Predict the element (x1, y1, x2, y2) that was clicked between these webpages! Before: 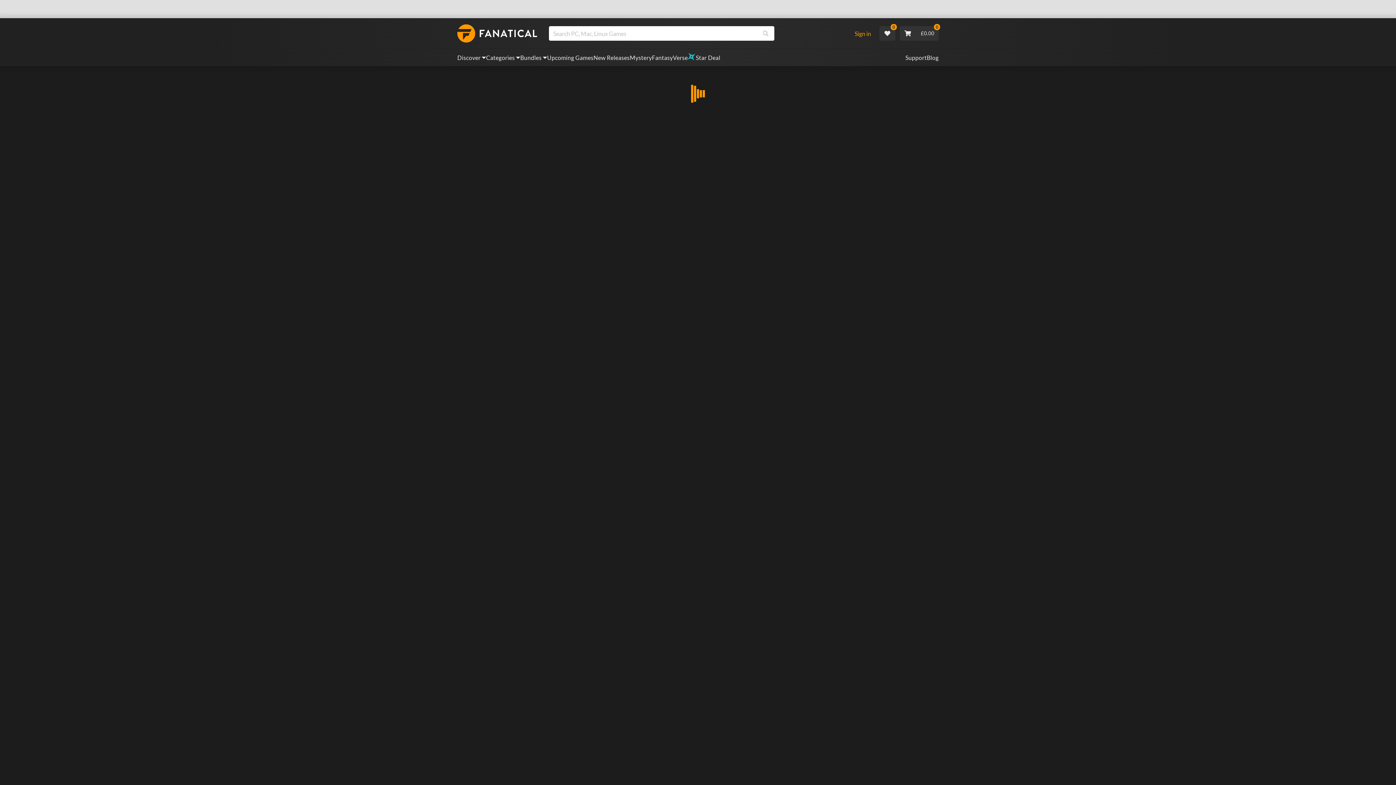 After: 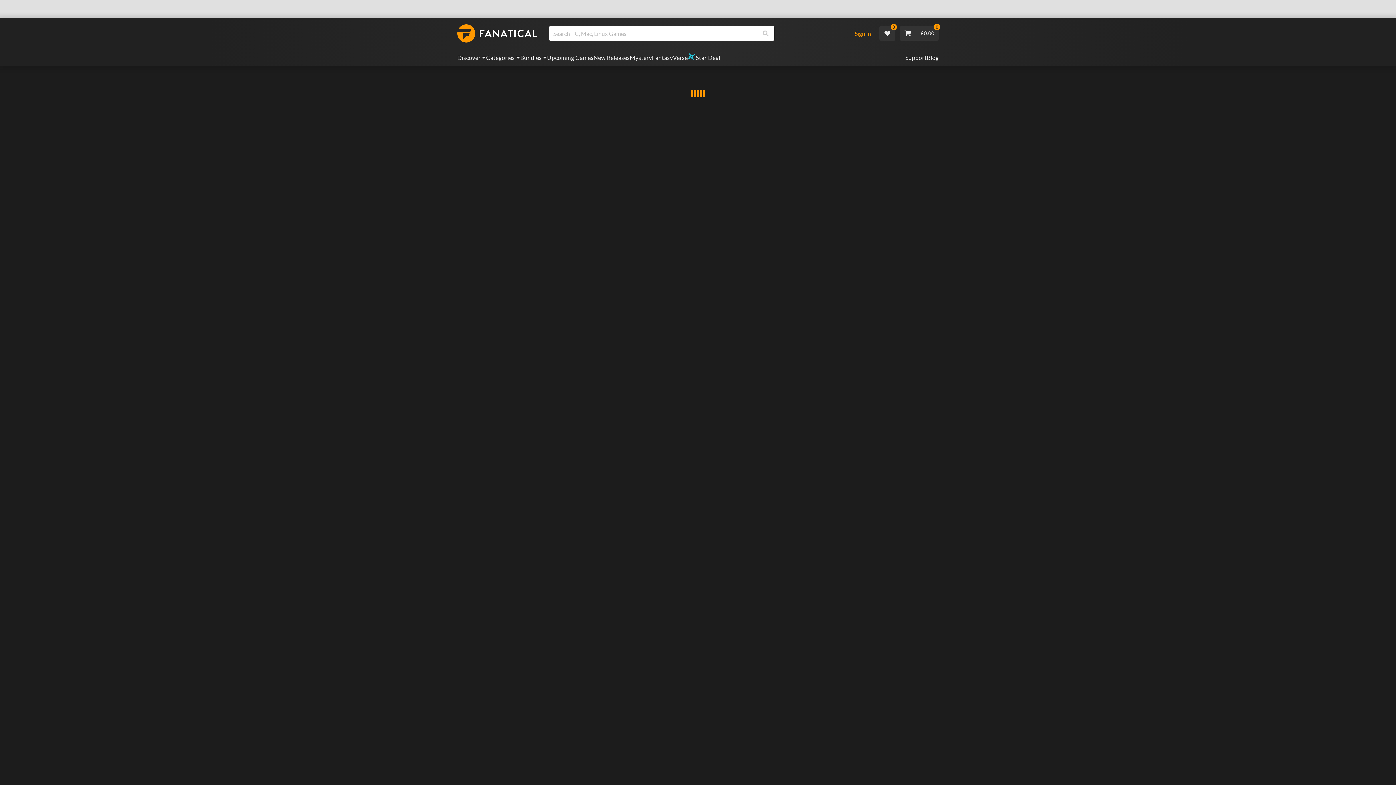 Action: bbox: (879, 25, 895, 40) label: 0